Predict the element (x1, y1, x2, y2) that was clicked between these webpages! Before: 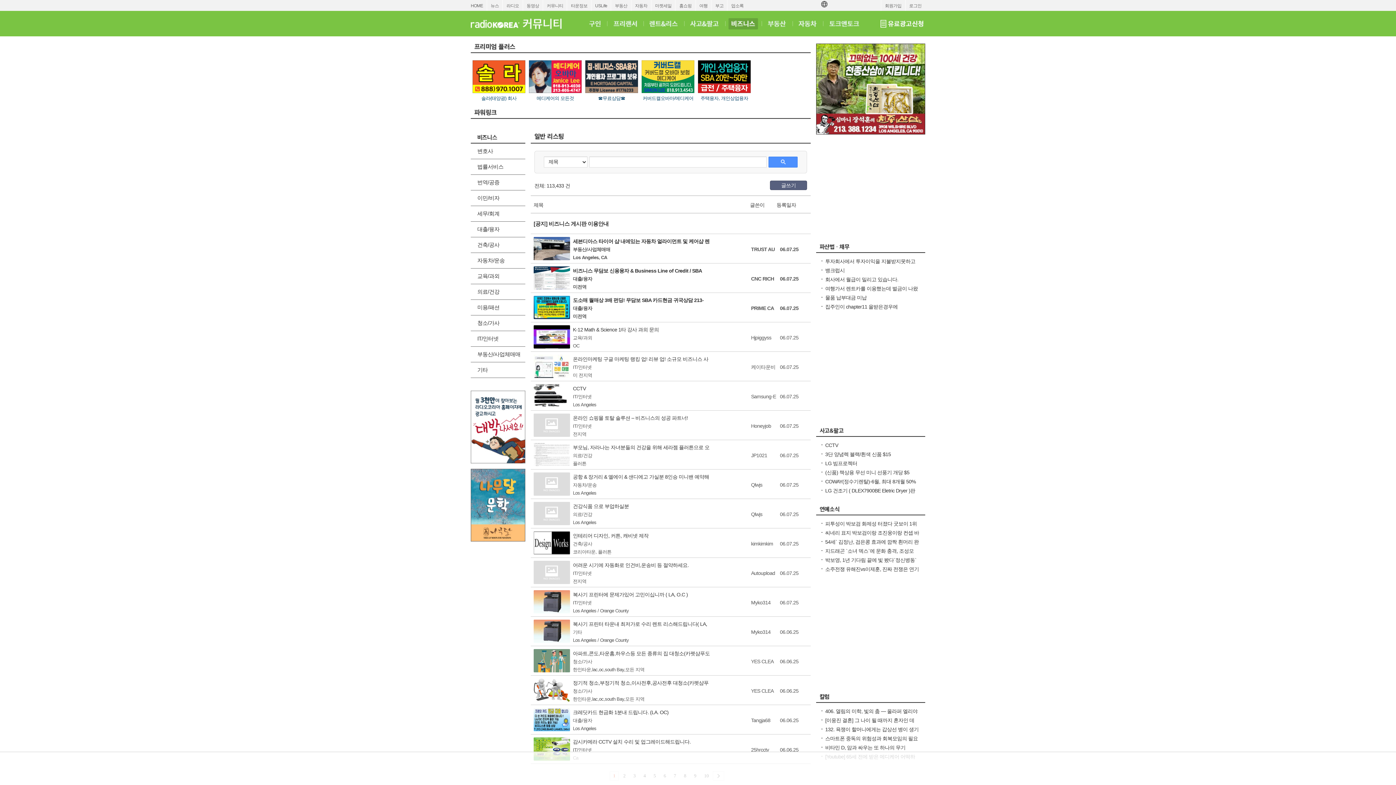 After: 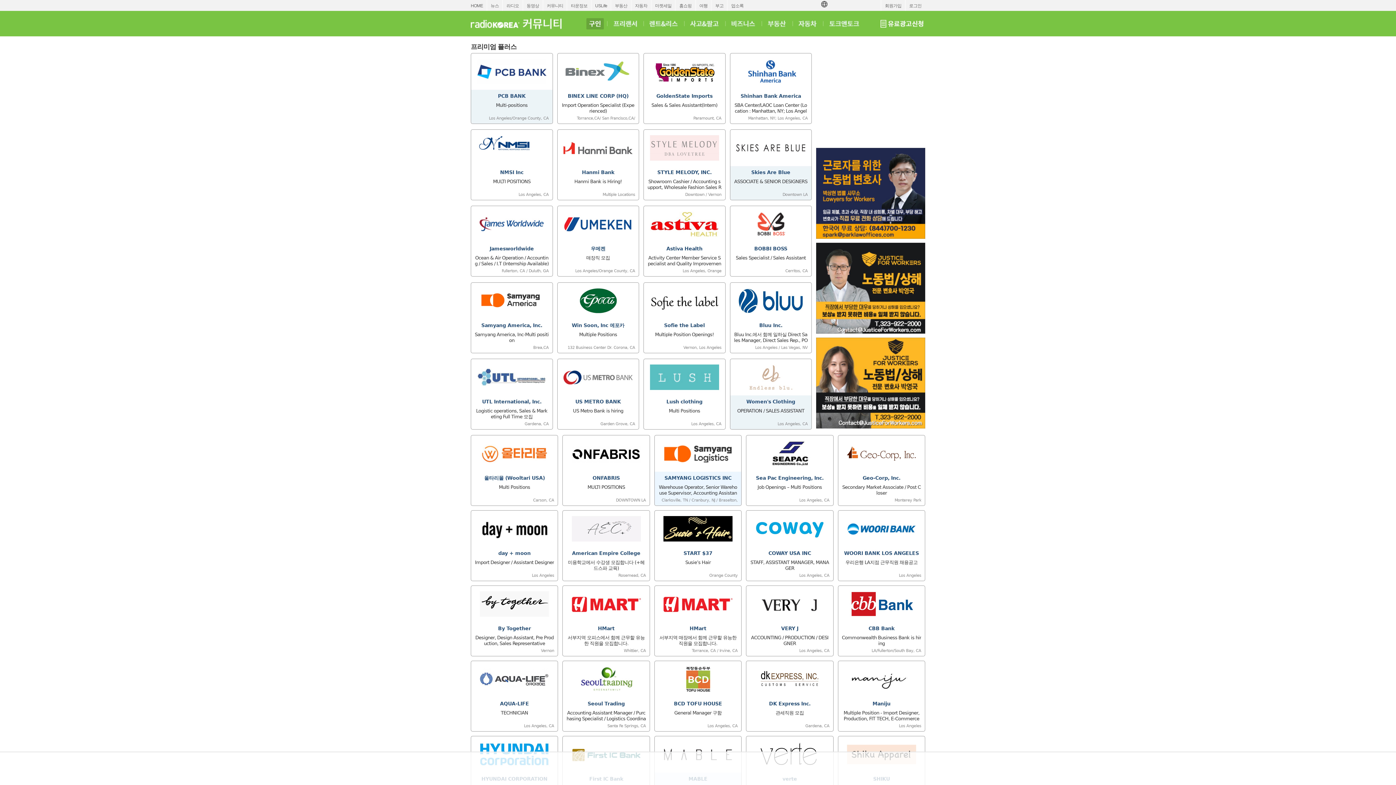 Action: label: 구인 bbox: (584, 10, 605, 36)